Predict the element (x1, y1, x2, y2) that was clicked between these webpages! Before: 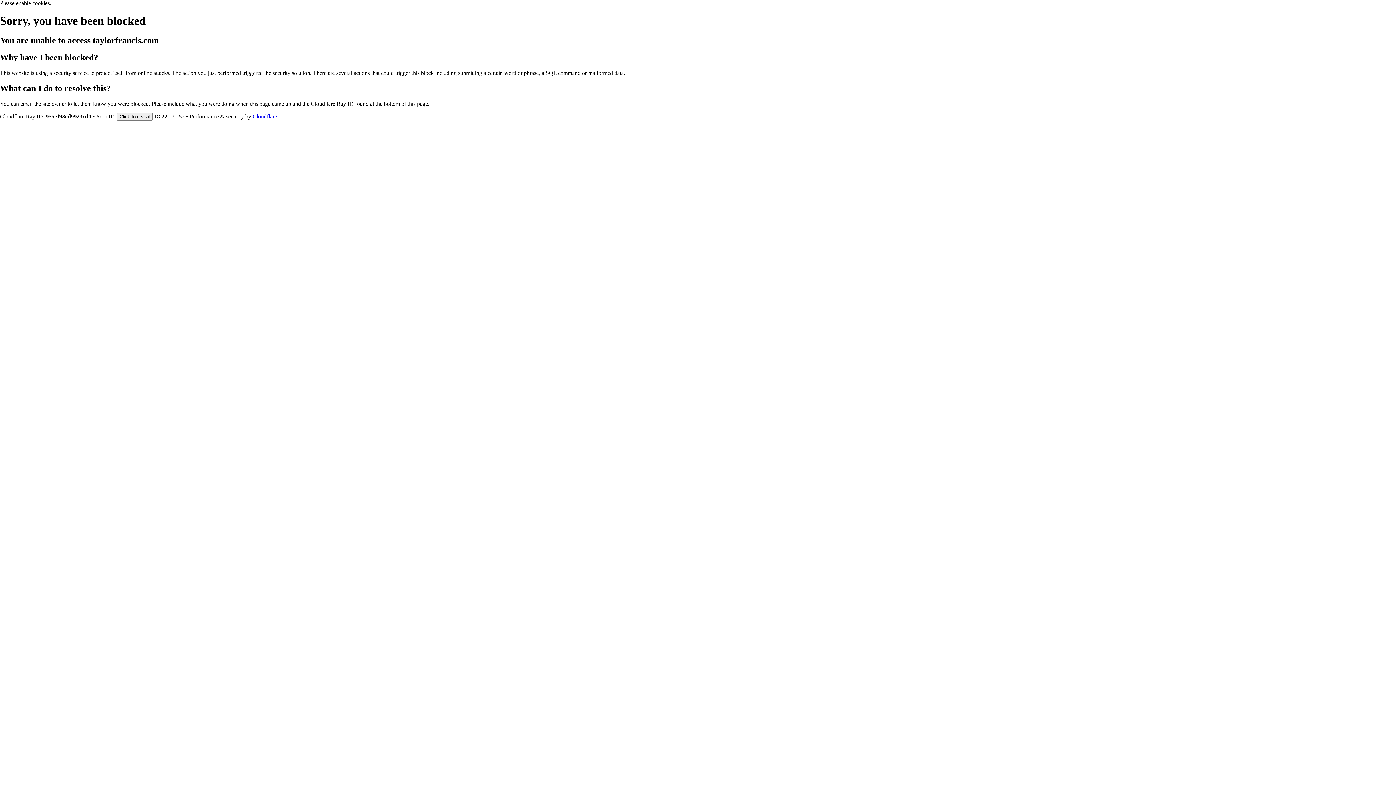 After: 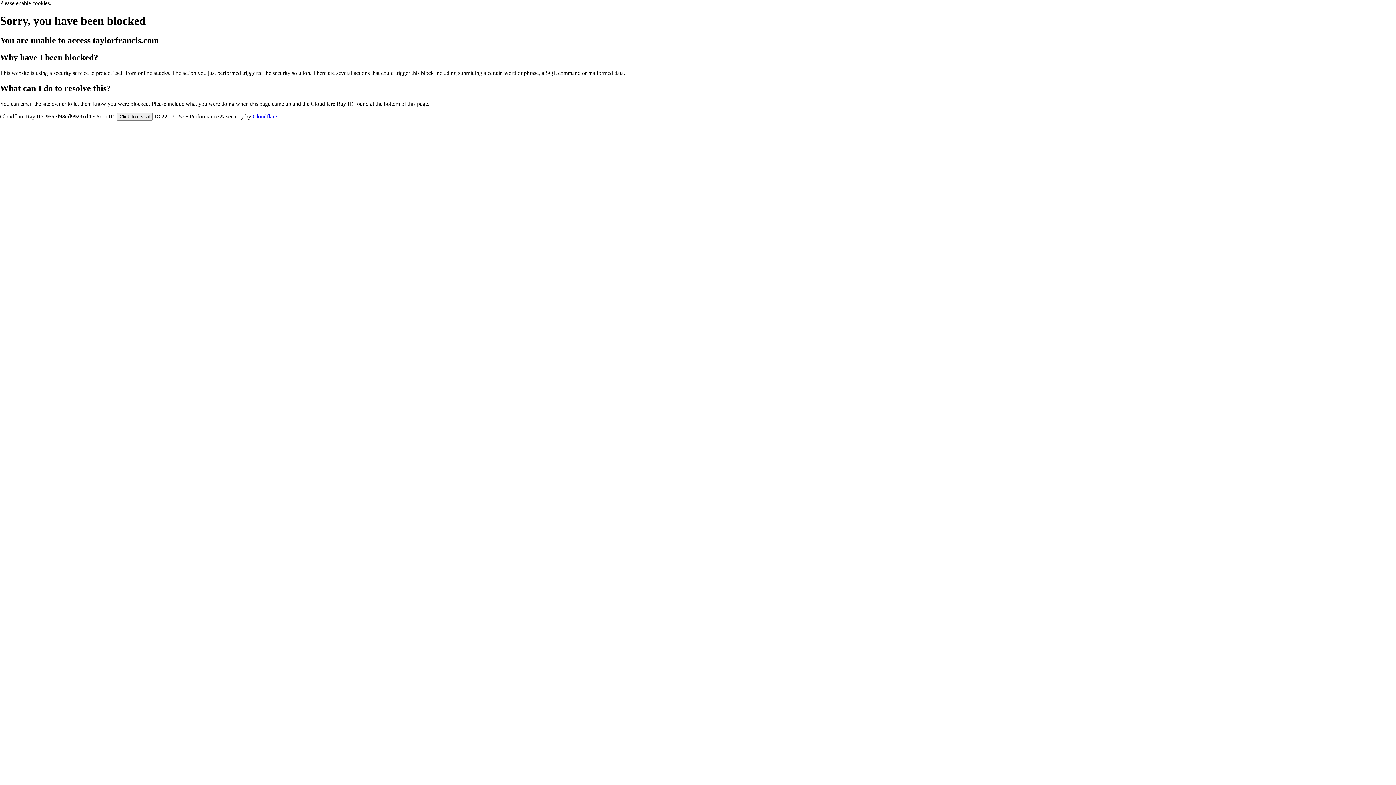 Action: bbox: (252, 113, 277, 119) label: Cloudflare